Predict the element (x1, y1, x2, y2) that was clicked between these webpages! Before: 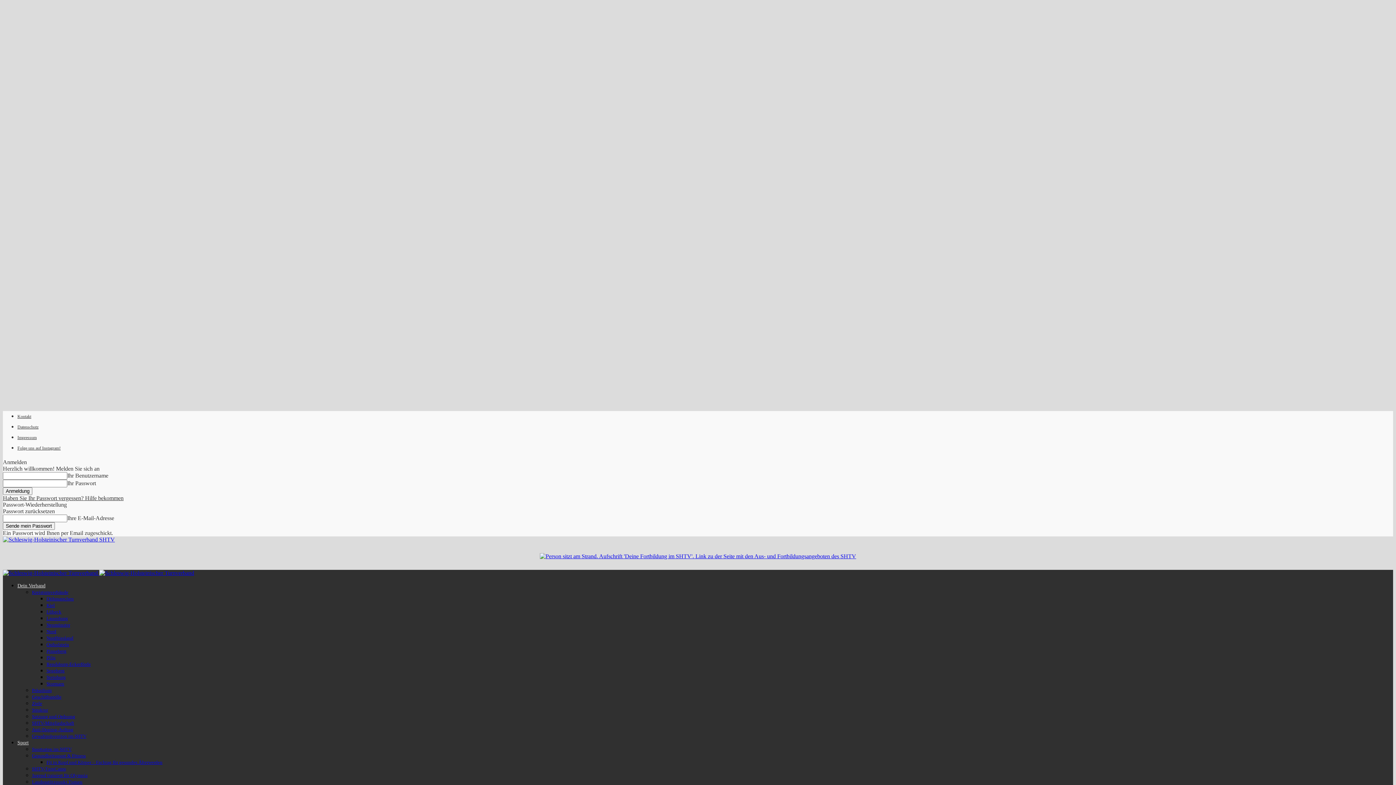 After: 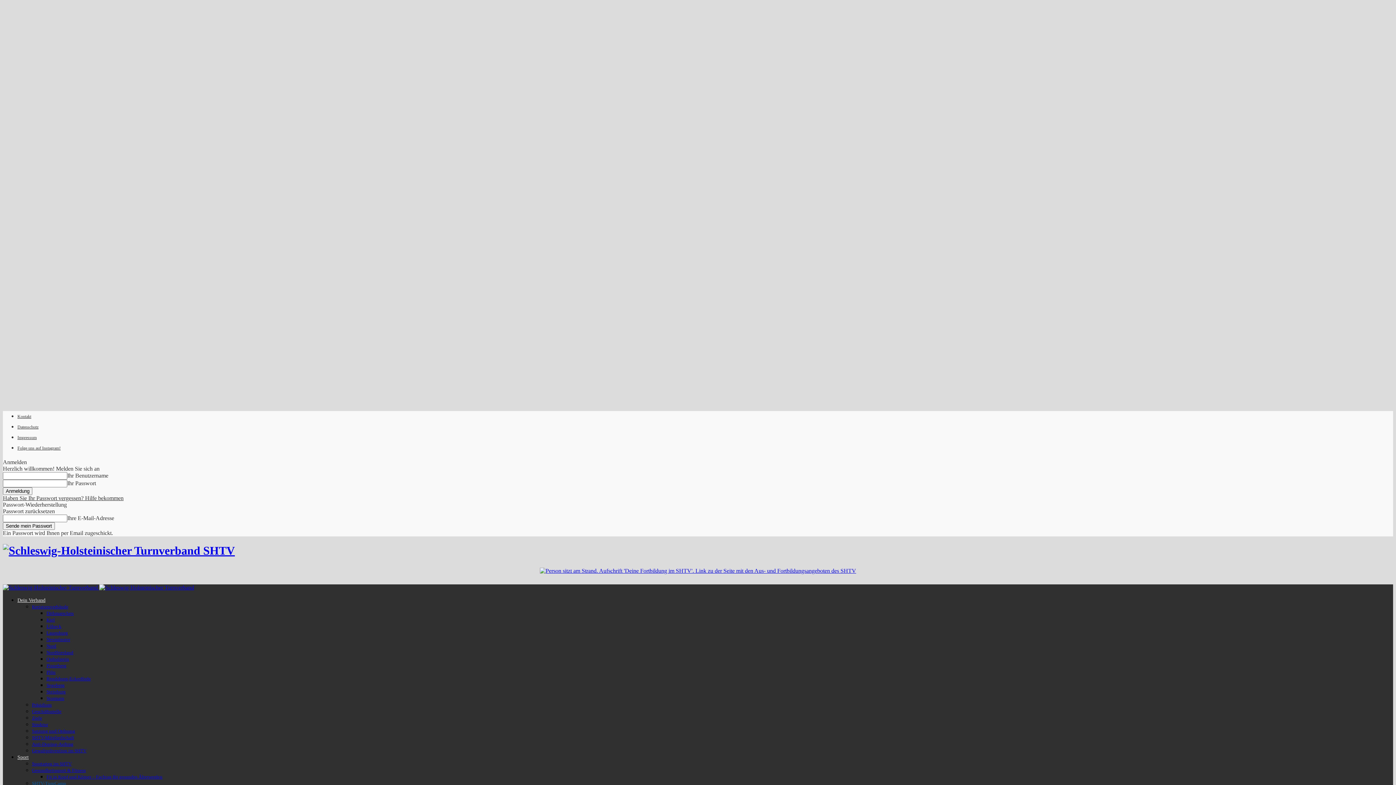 Action: label: SHTV-TurnCamp bbox: (32, 766, 66, 772)